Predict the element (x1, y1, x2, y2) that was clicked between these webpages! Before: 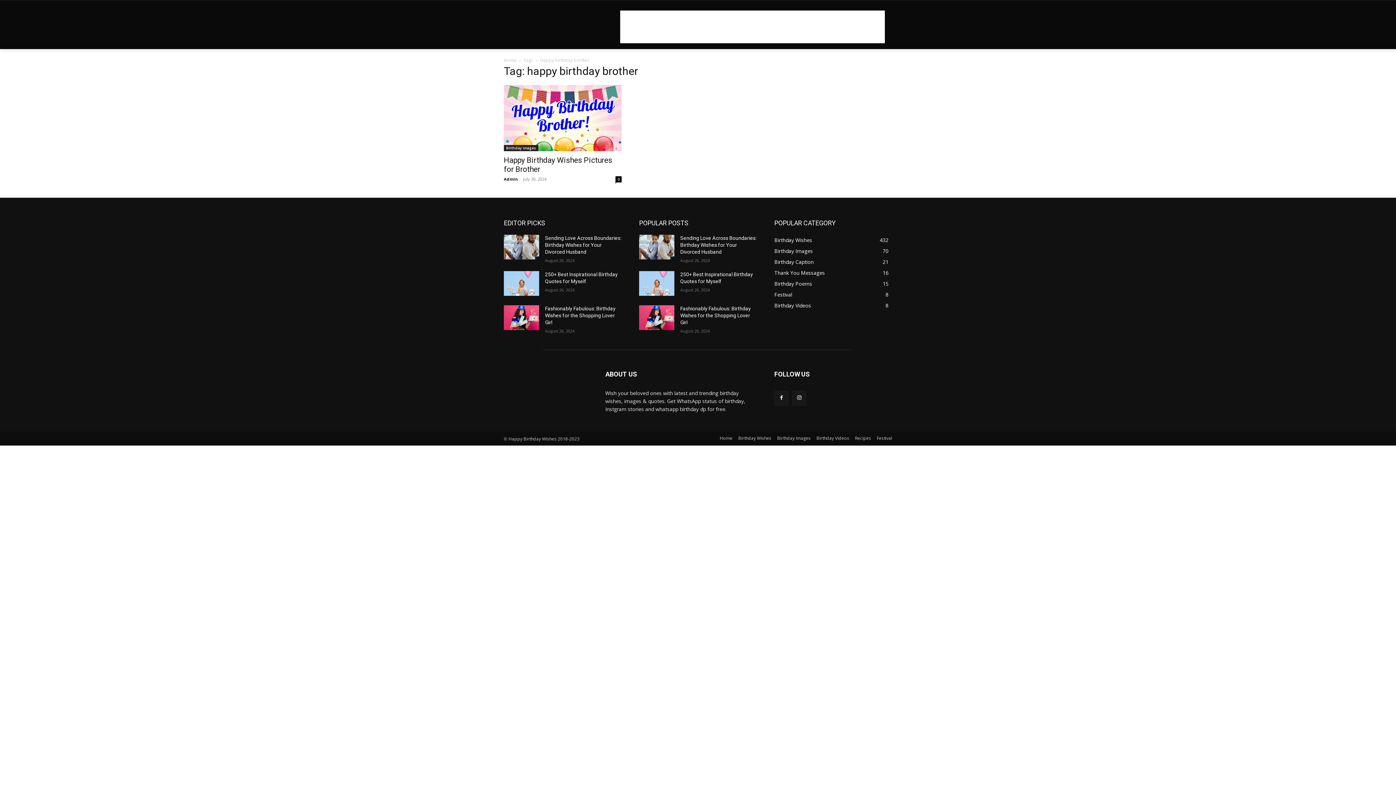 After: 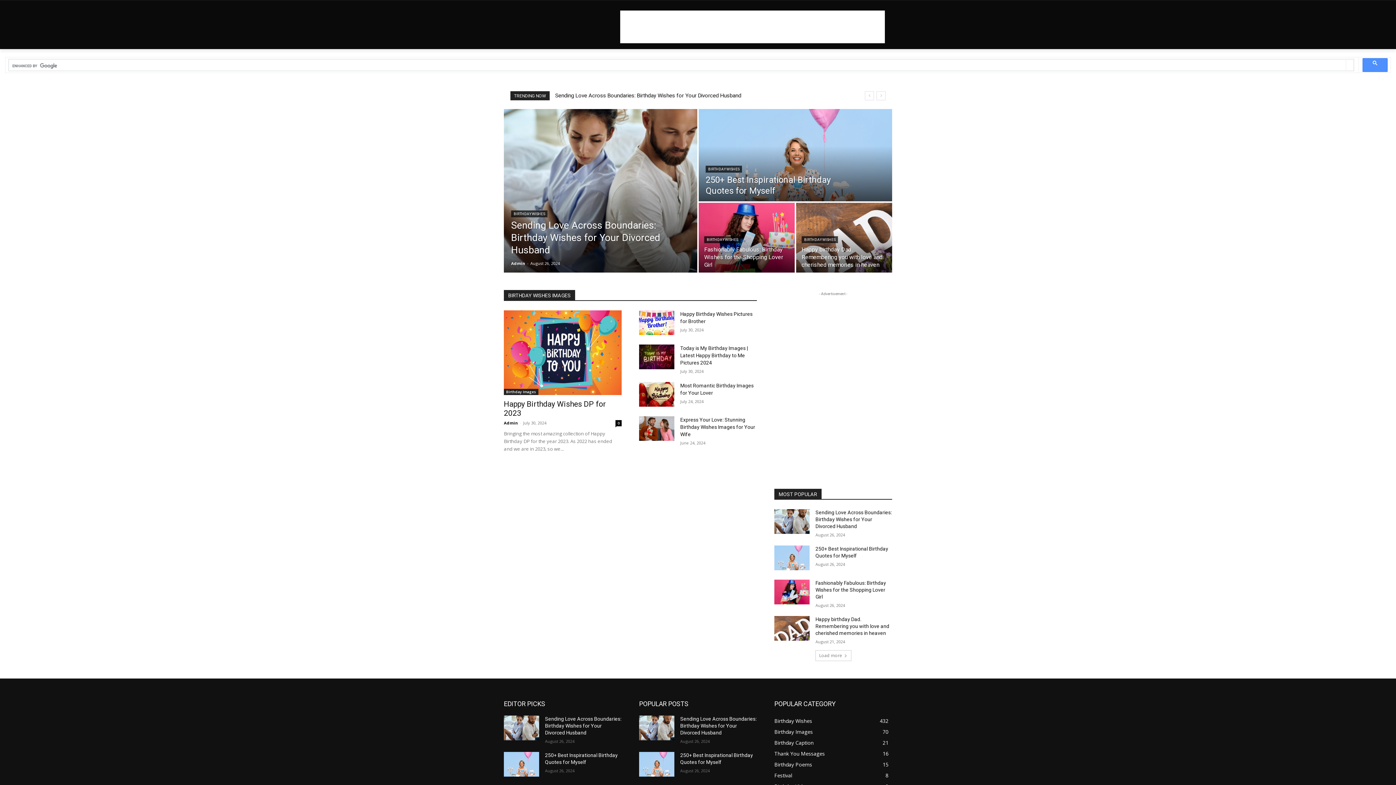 Action: label: Admin bbox: (504, 176, 518, 181)